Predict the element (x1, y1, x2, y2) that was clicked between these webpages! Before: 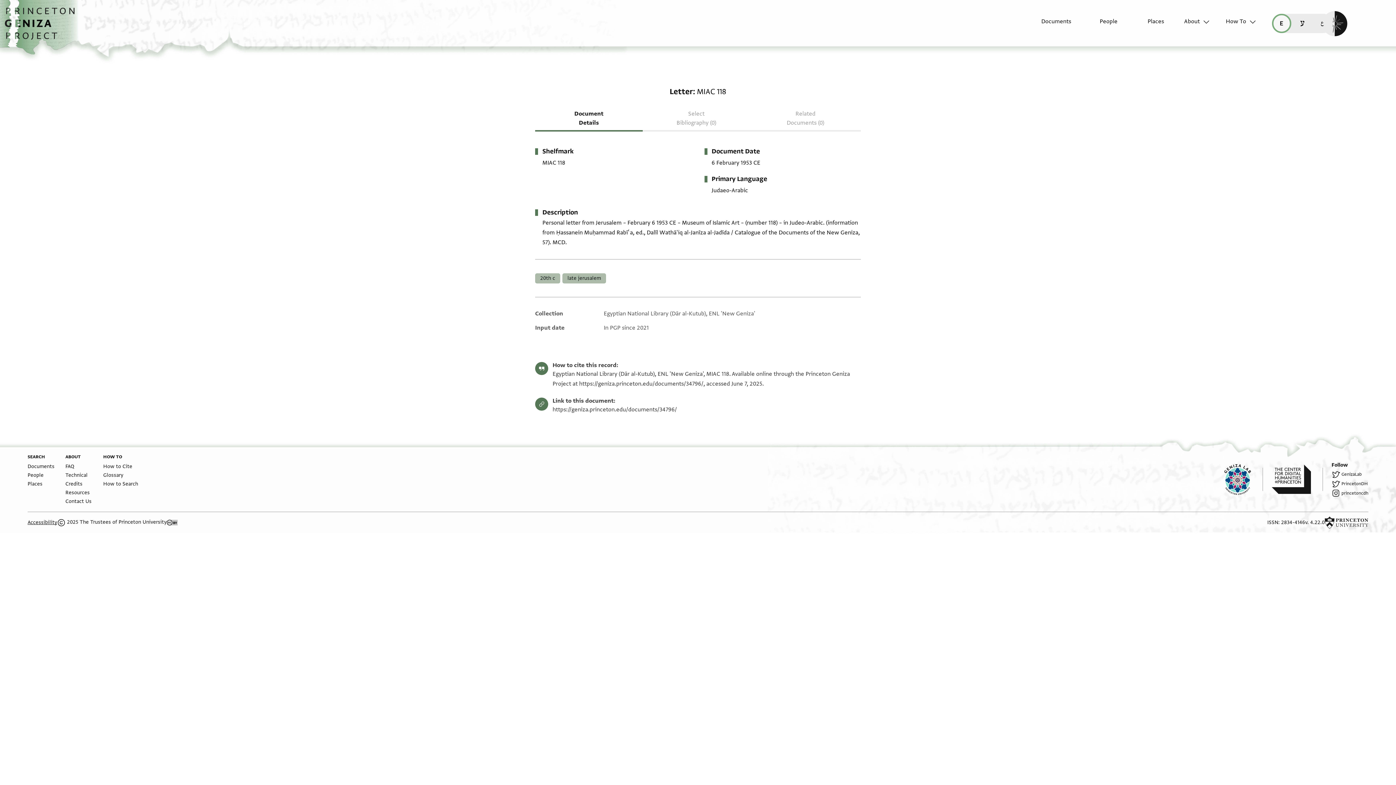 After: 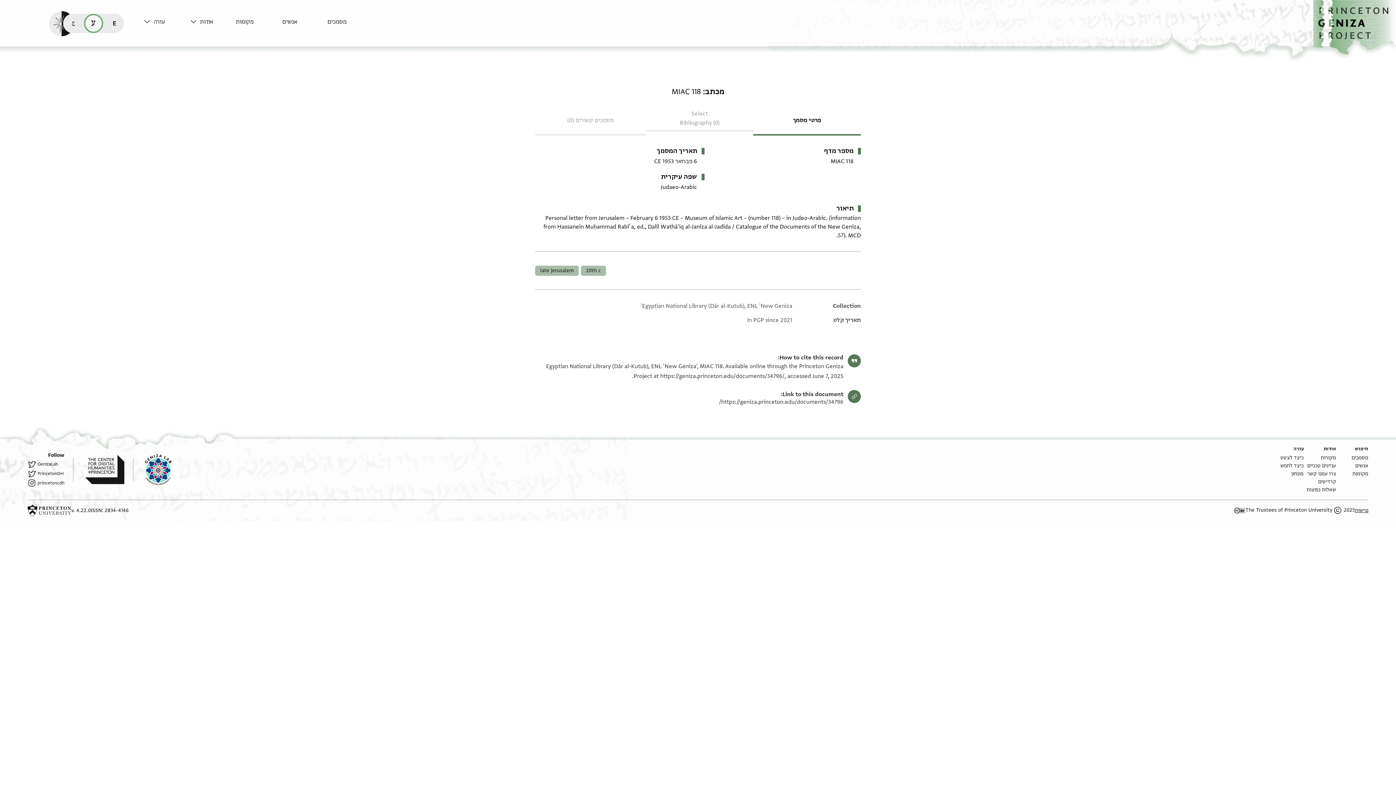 Action: bbox: (1293, 13, 1312, 32) label: קריאת העמוד ב-עברית (he)